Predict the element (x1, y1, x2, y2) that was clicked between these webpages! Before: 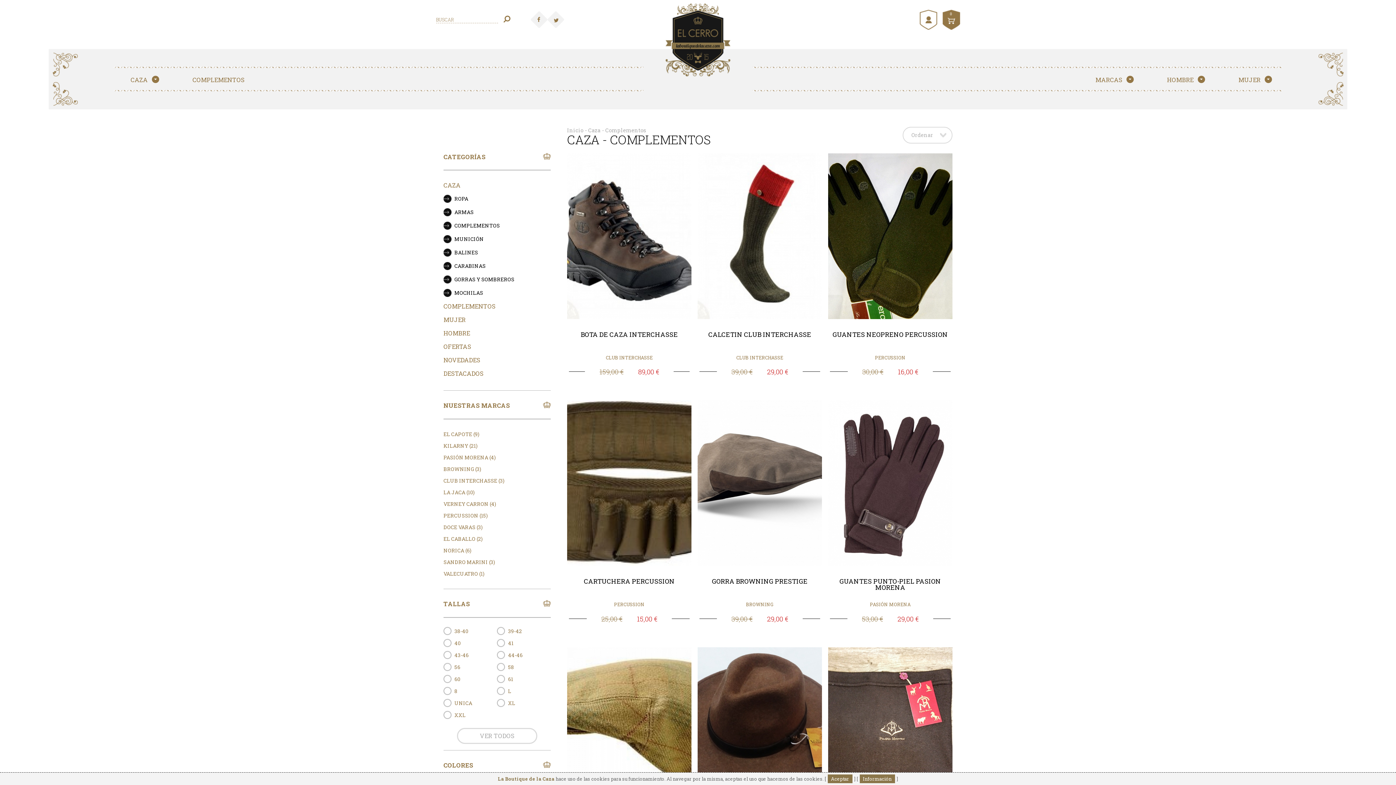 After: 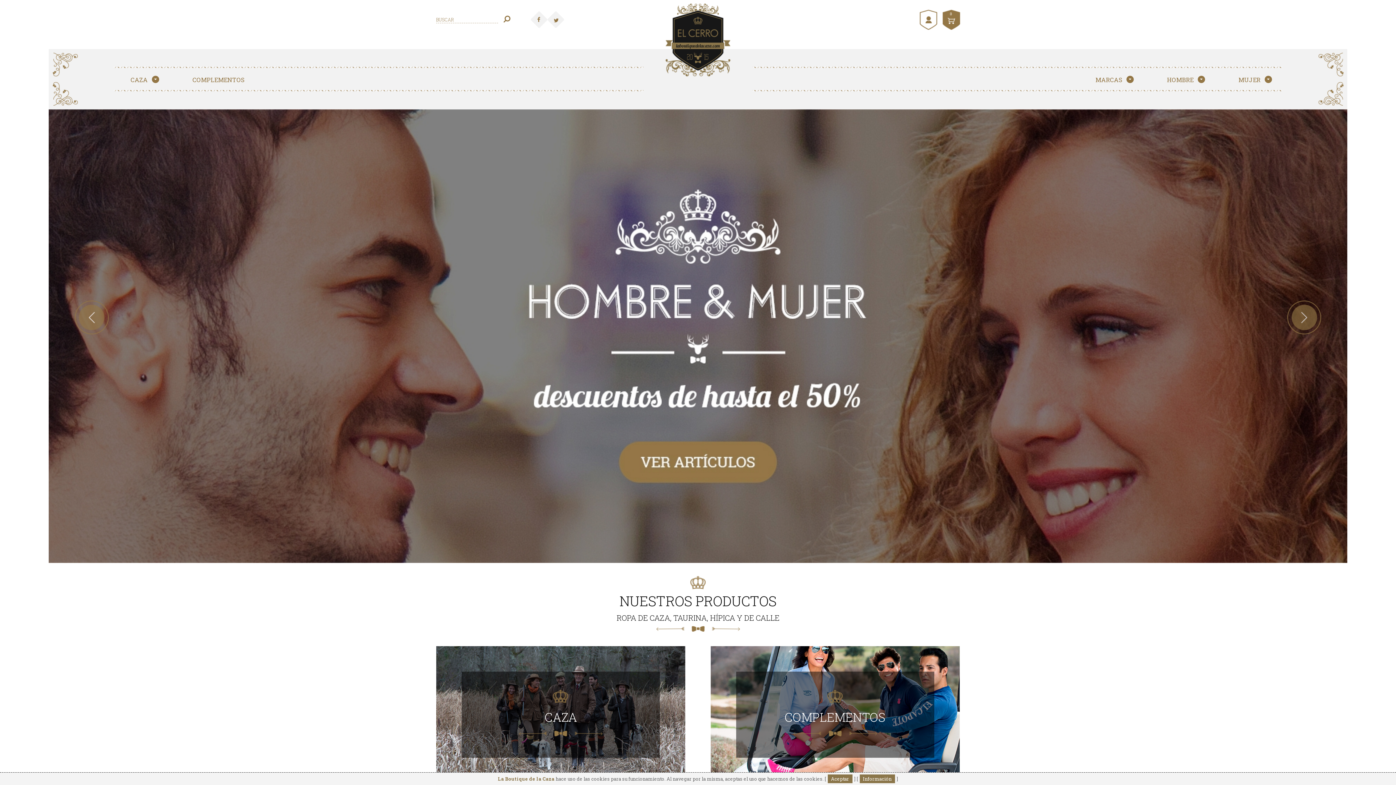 Action: label: Inicio bbox: (567, 126, 583, 133)